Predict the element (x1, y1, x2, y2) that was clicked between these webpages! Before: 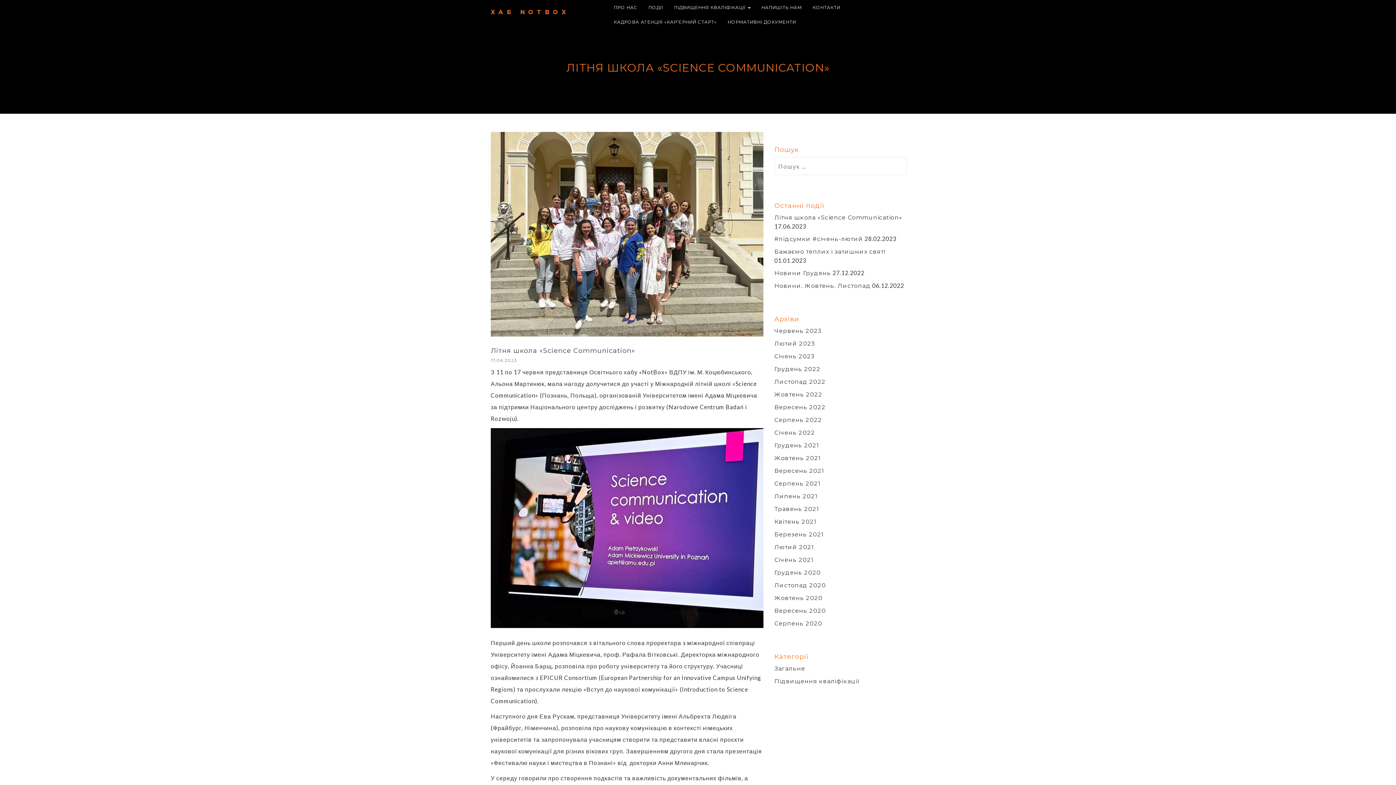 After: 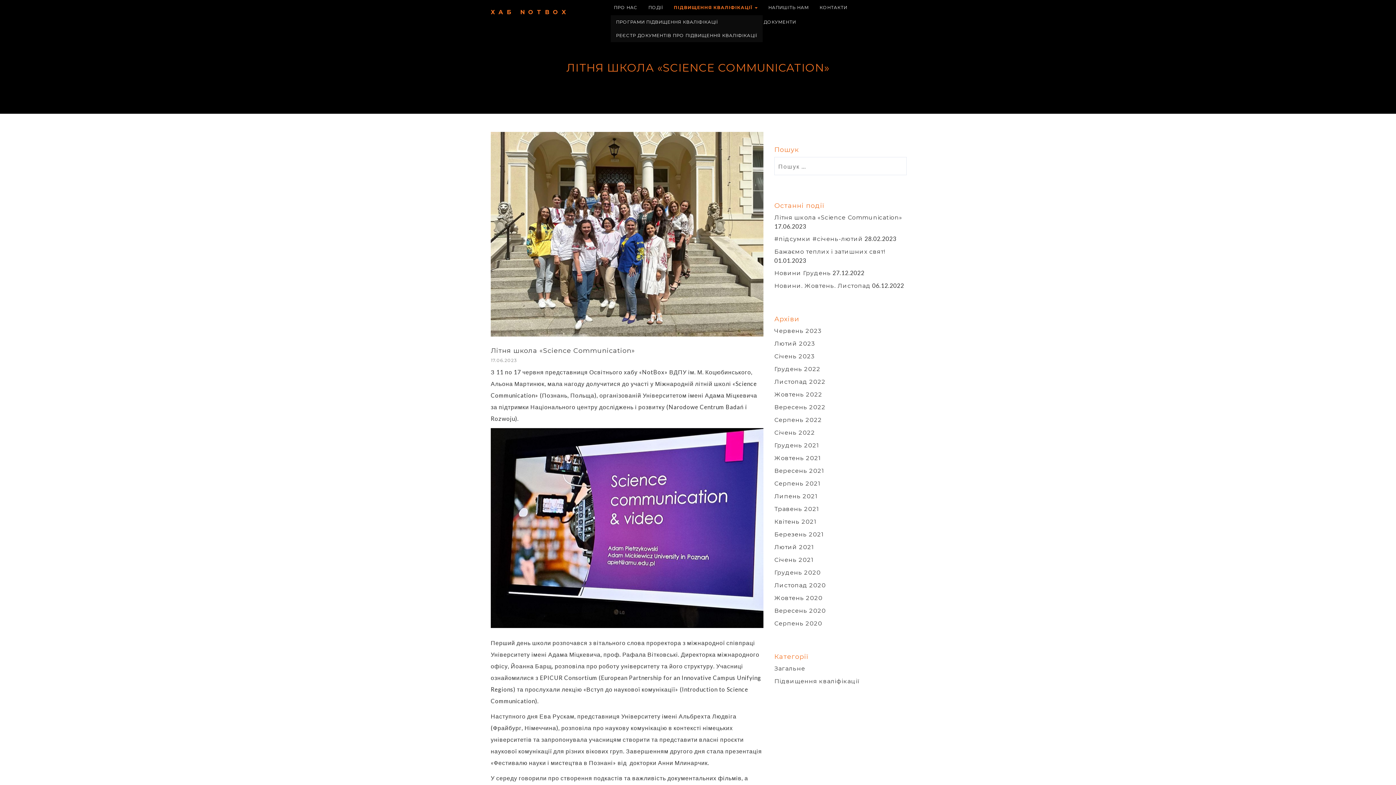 Action: label: ПІДВИЩЕННЯ КВАЛІФІКАЦІЇ  bbox: (668, 0, 756, 14)